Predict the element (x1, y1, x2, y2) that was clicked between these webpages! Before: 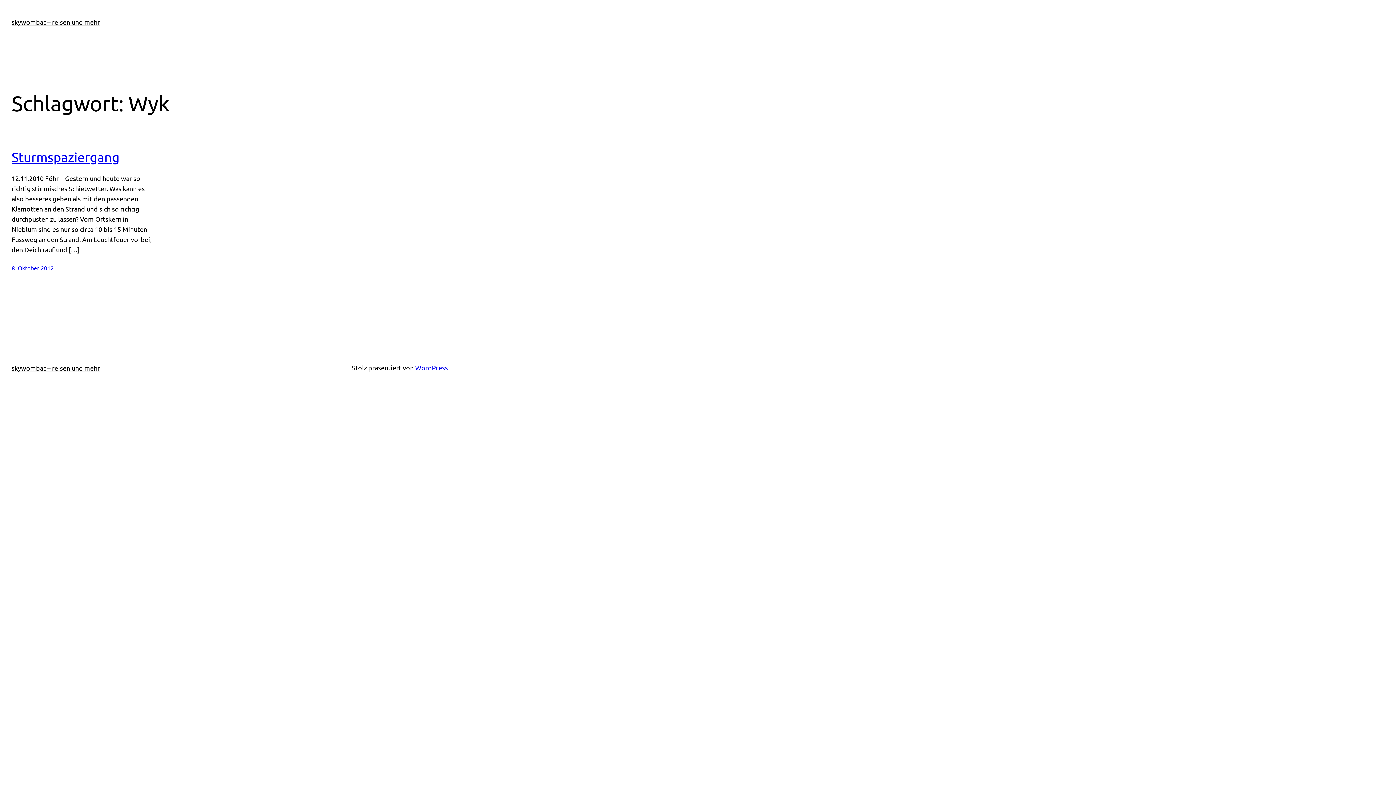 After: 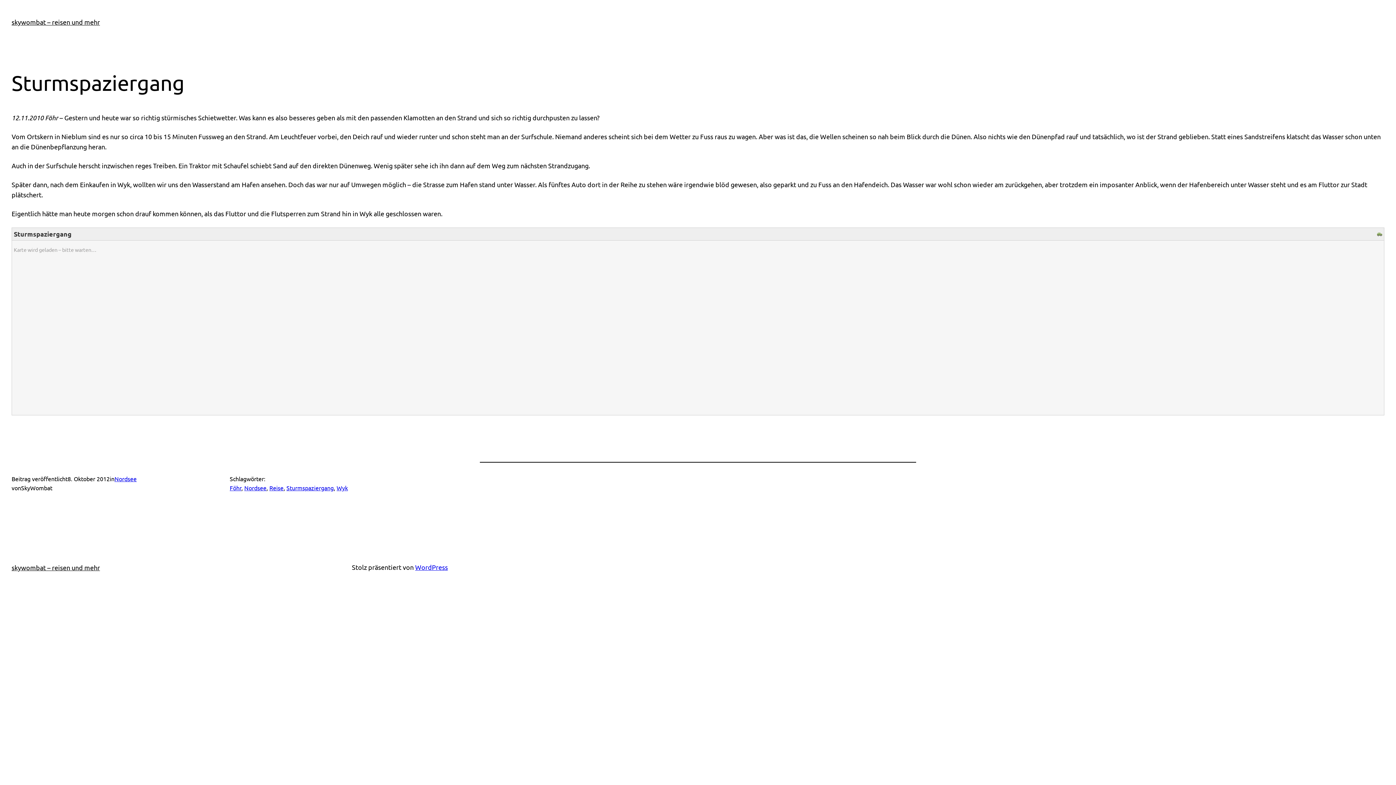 Action: label: Sturmspaziergang bbox: (11, 149, 119, 164)